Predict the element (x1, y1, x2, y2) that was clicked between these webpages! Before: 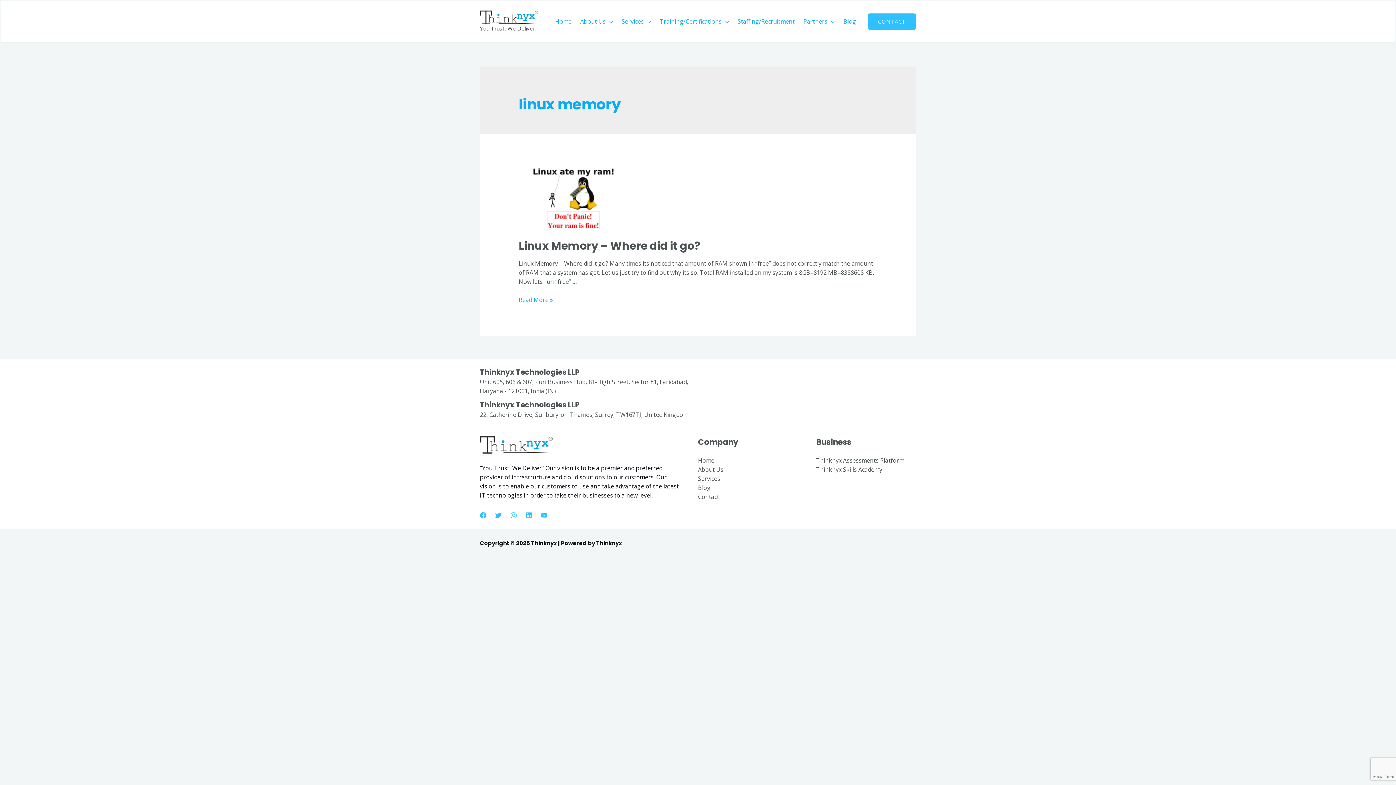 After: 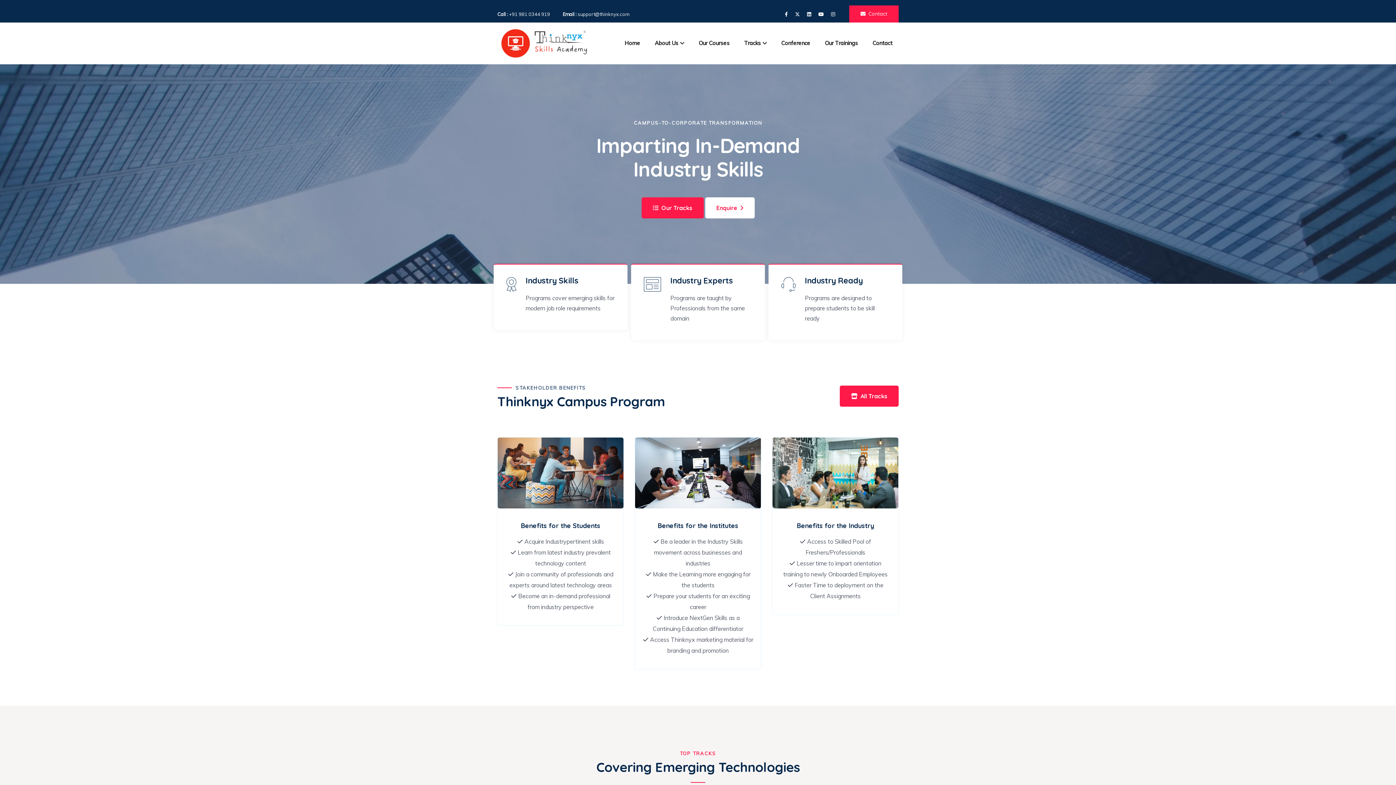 Action: label: Thinknyx Skills Academy bbox: (816, 465, 882, 473)